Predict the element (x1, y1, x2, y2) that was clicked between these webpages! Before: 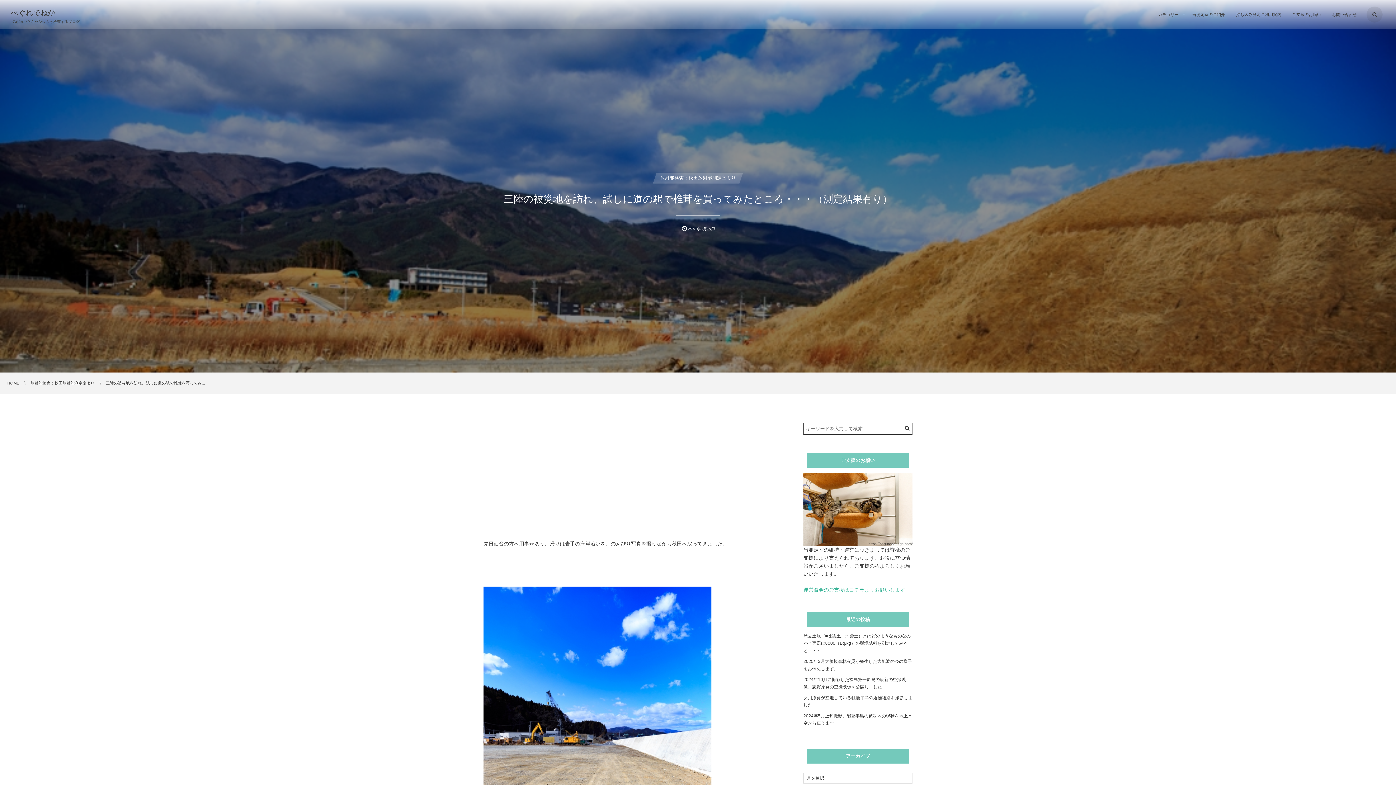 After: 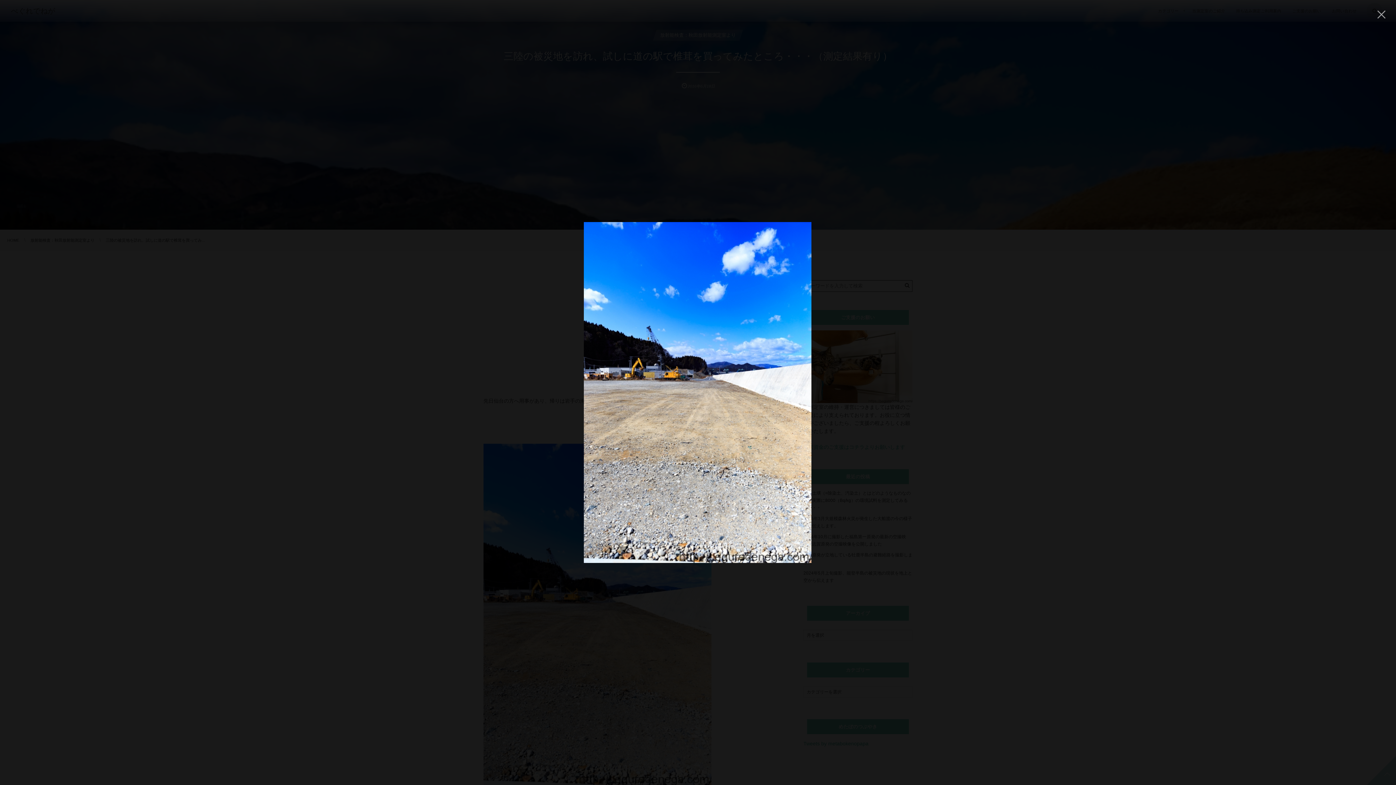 Action: bbox: (483, 586, 783, 928)